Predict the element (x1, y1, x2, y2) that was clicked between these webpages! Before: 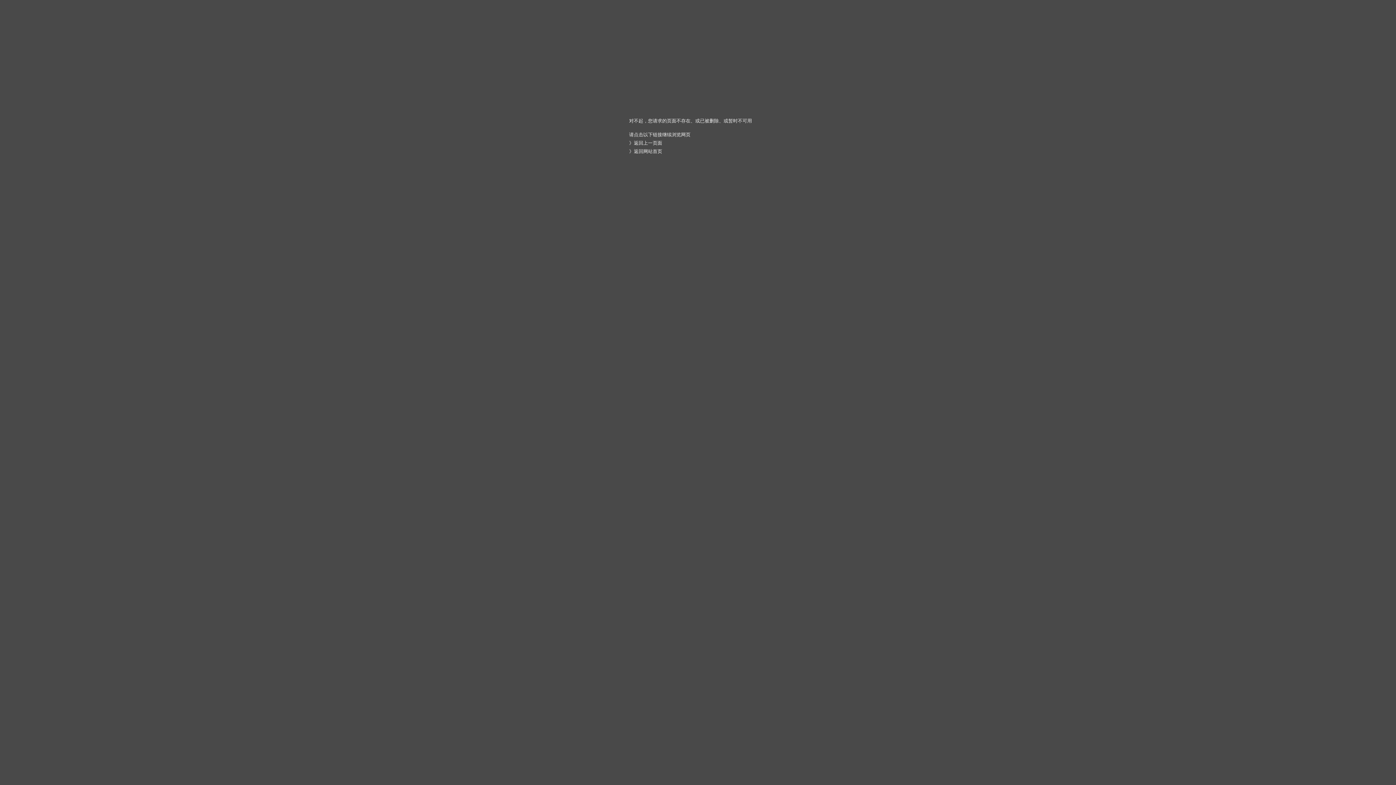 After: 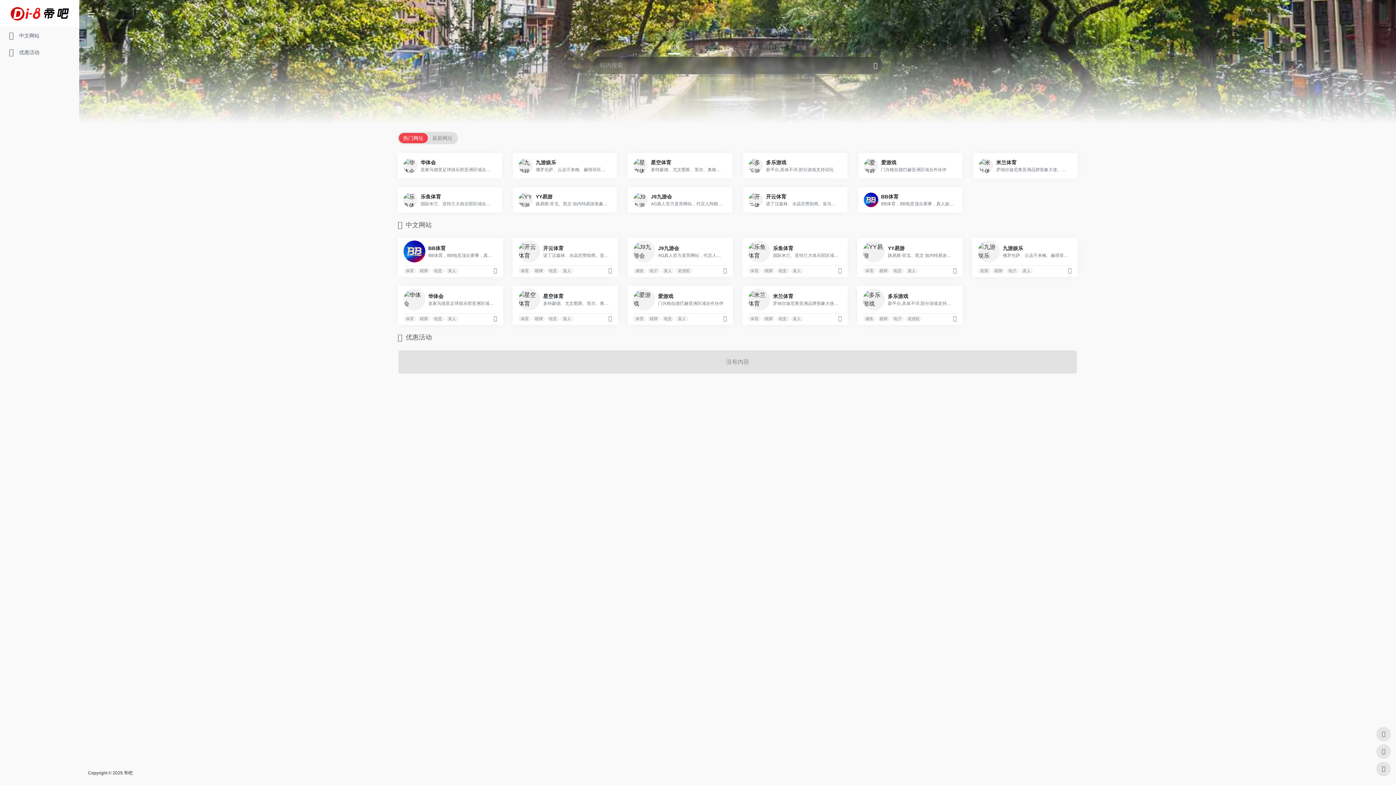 Action: label: 返回网站首页 bbox: (634, 148, 662, 154)